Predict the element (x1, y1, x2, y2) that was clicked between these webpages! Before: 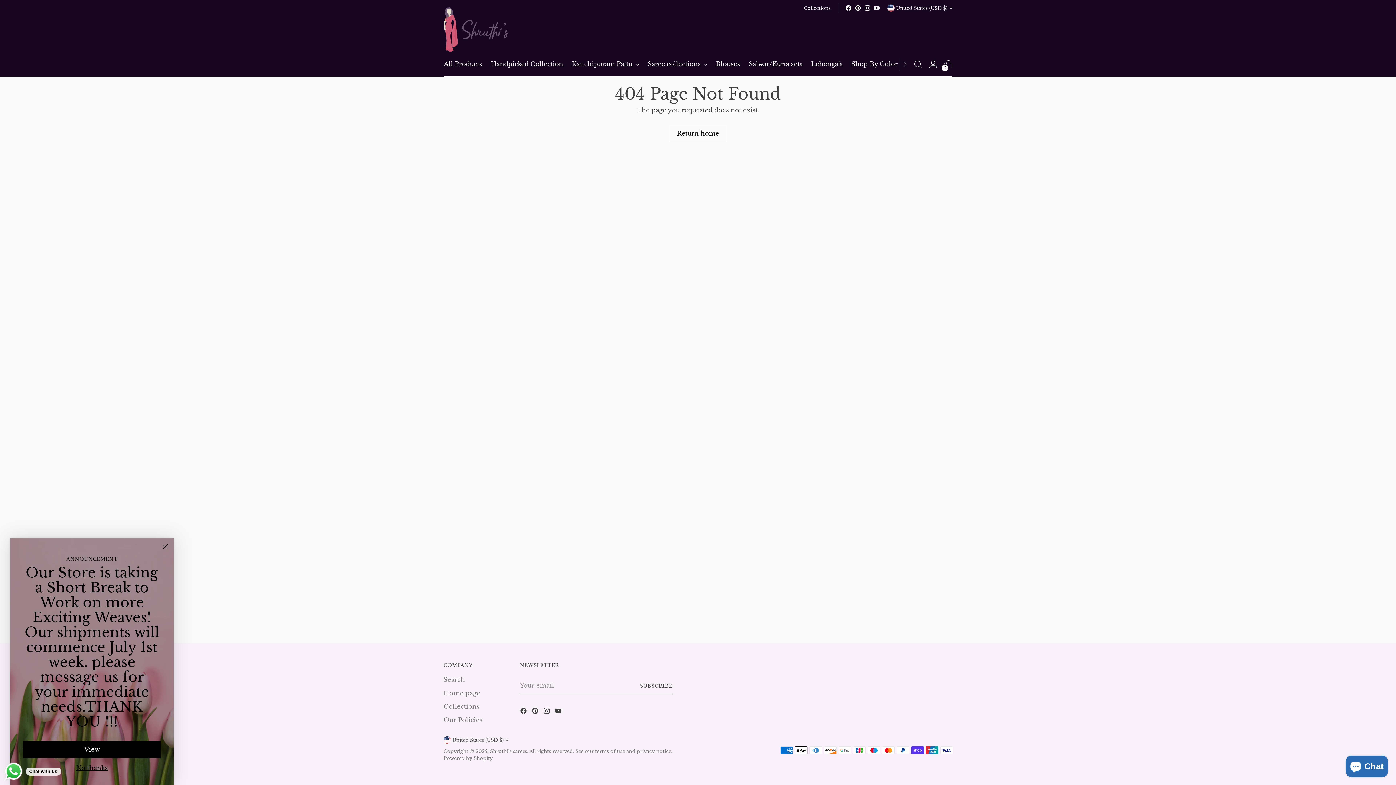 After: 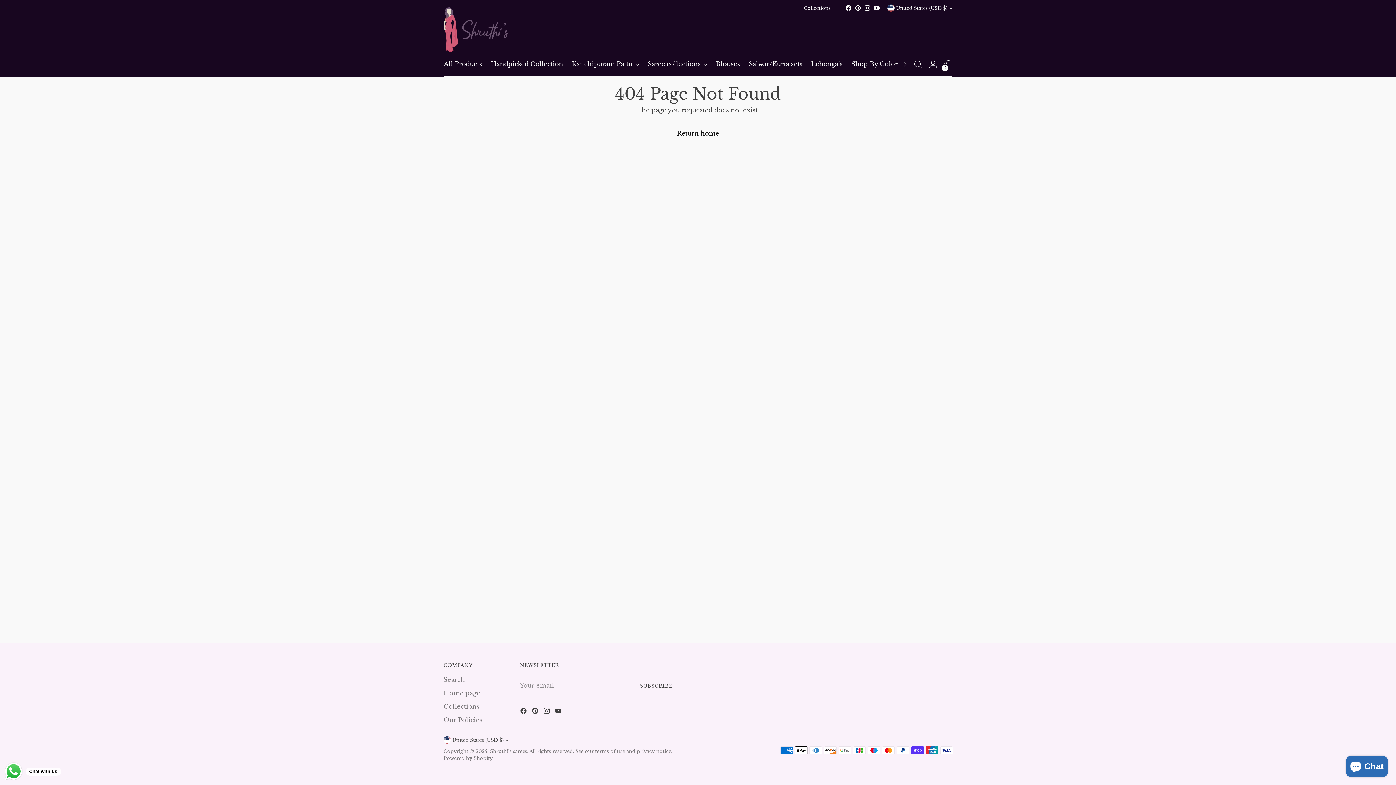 Action: bbox: (76, 764, 107, 772) label: No thanks